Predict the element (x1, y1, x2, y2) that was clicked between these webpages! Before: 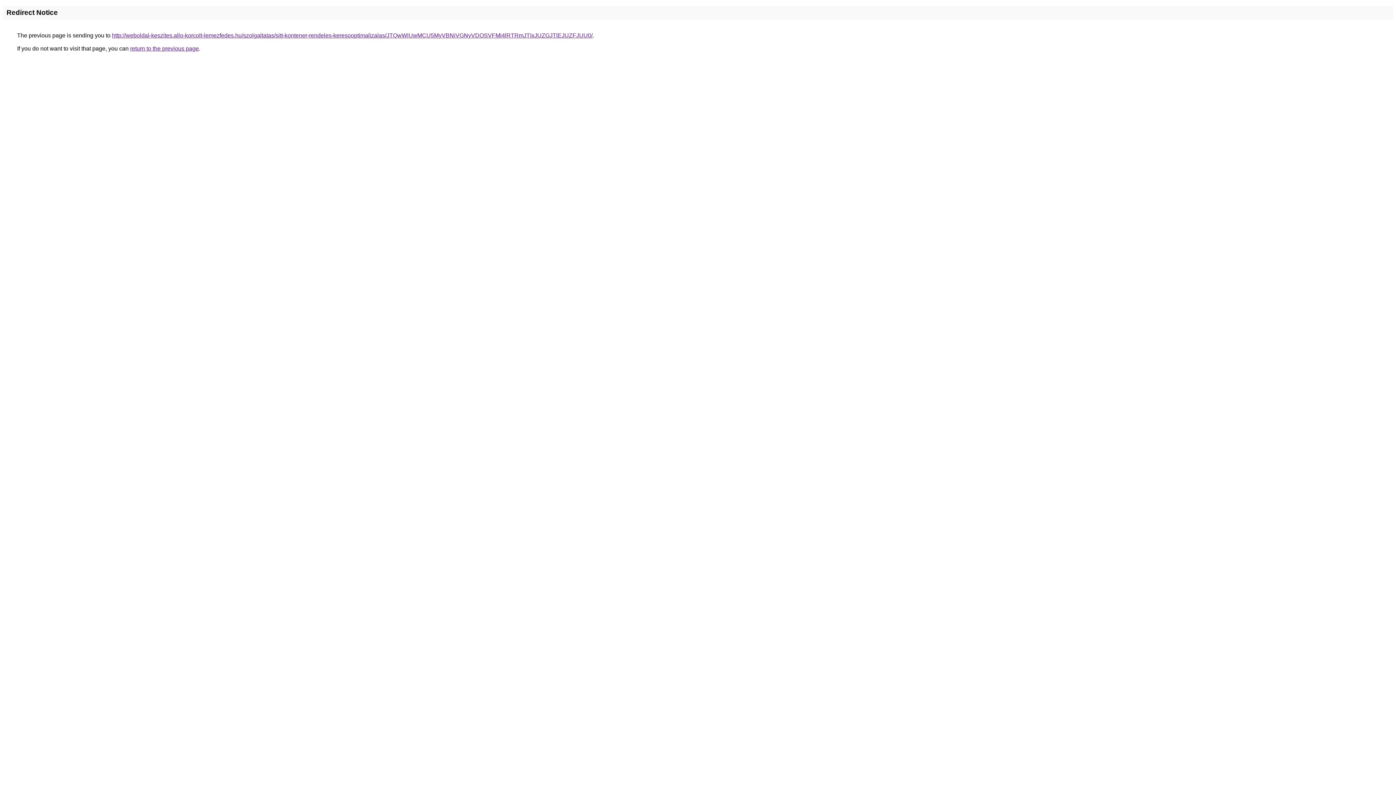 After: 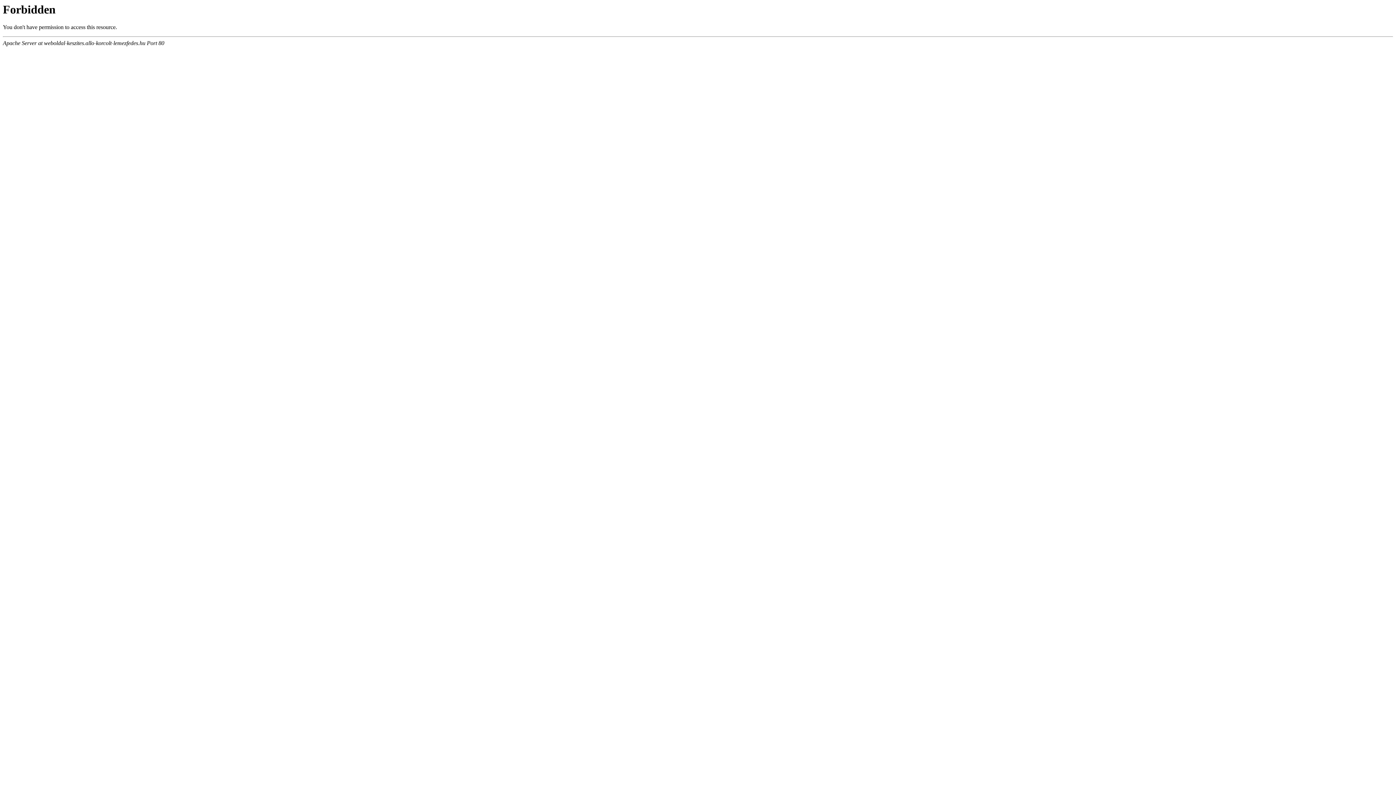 Action: bbox: (112, 32, 592, 38) label: http://weboldal-keszites.allo-korcolt-lemezfedes.hu/szolgaltatas/sitt-kontener-rendeles-keresooptimalizalas/JTQwWiUwMCU5MyVBNiVGNyVDOSVFMi4lRTRmJTIxJUZGJTlEJUZFJUU0/